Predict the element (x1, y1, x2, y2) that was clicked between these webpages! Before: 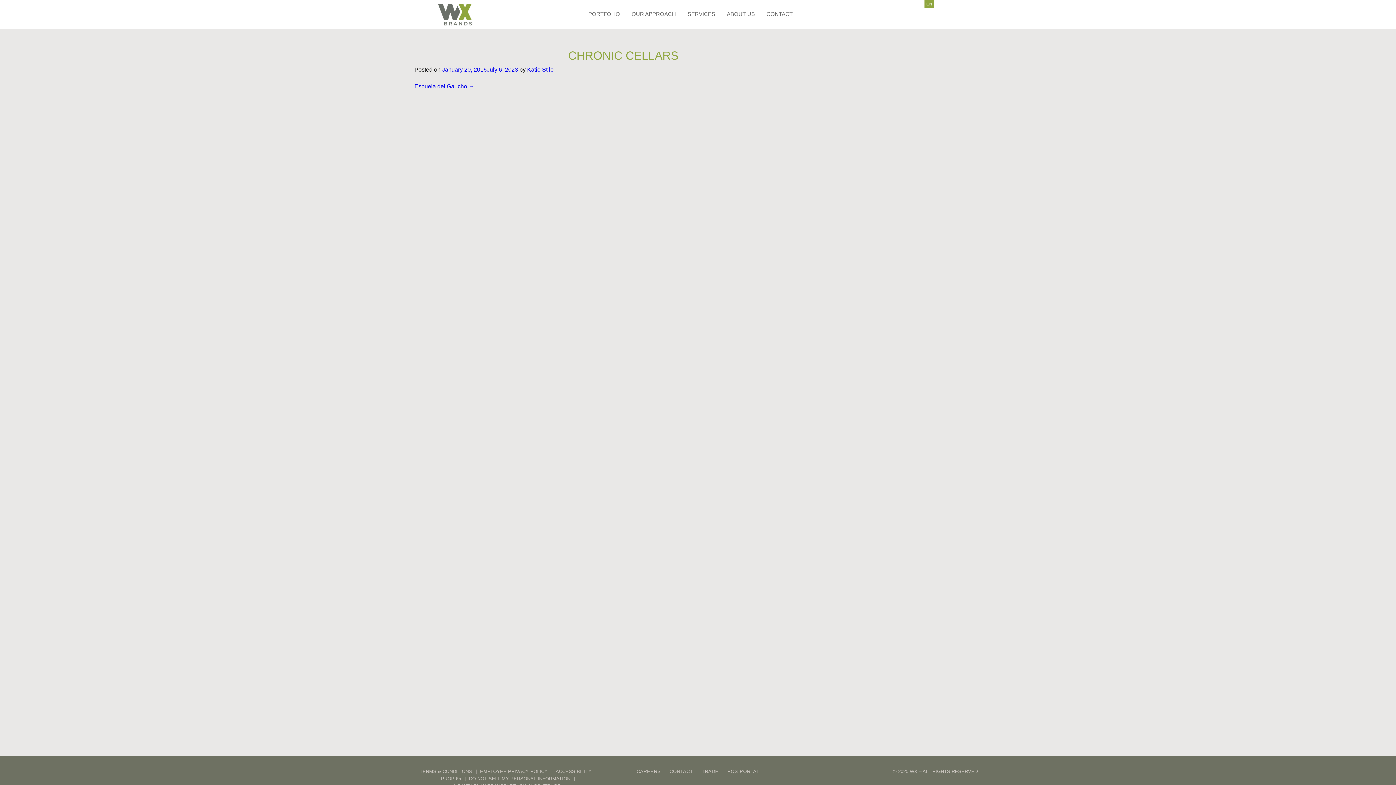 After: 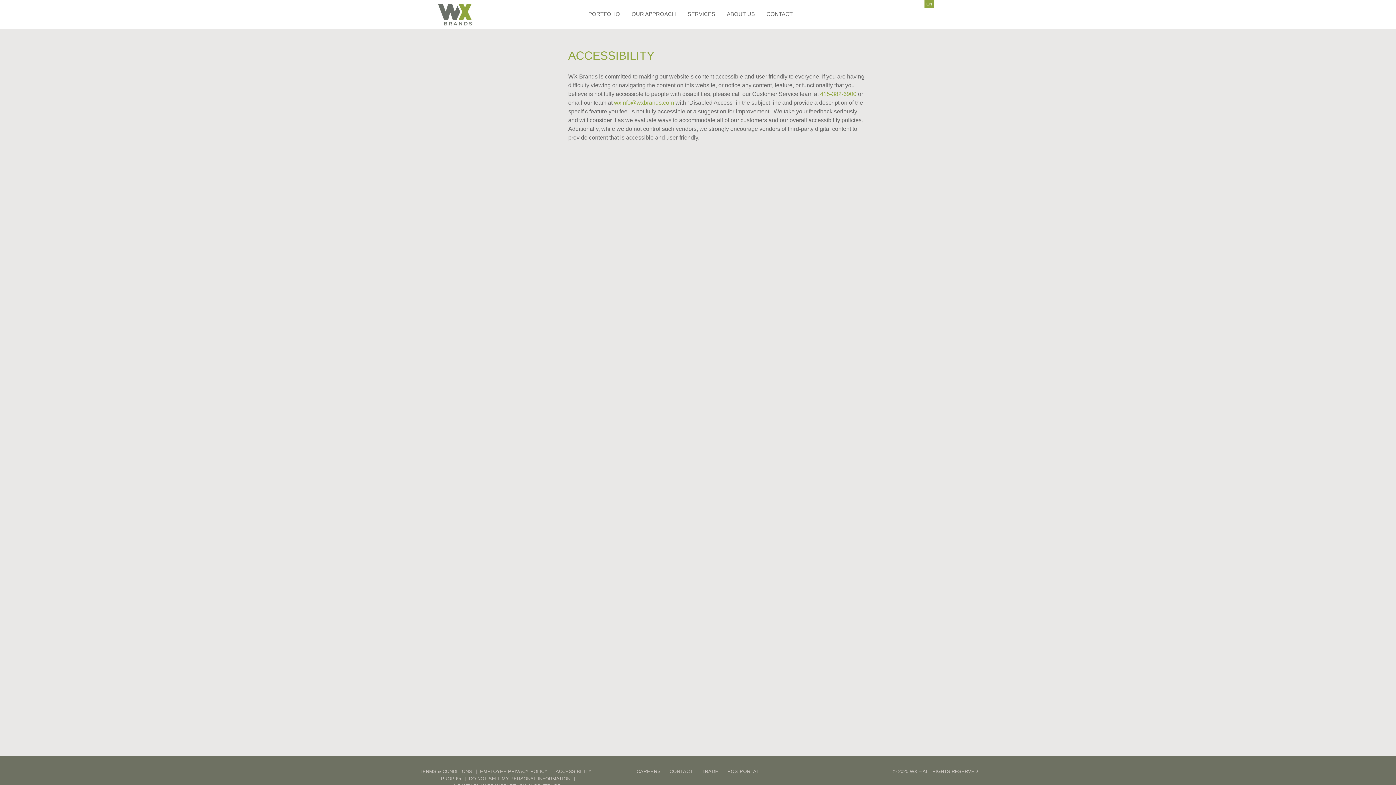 Action: bbox: (555, 769, 591, 774) label: ACCESSIBILITY